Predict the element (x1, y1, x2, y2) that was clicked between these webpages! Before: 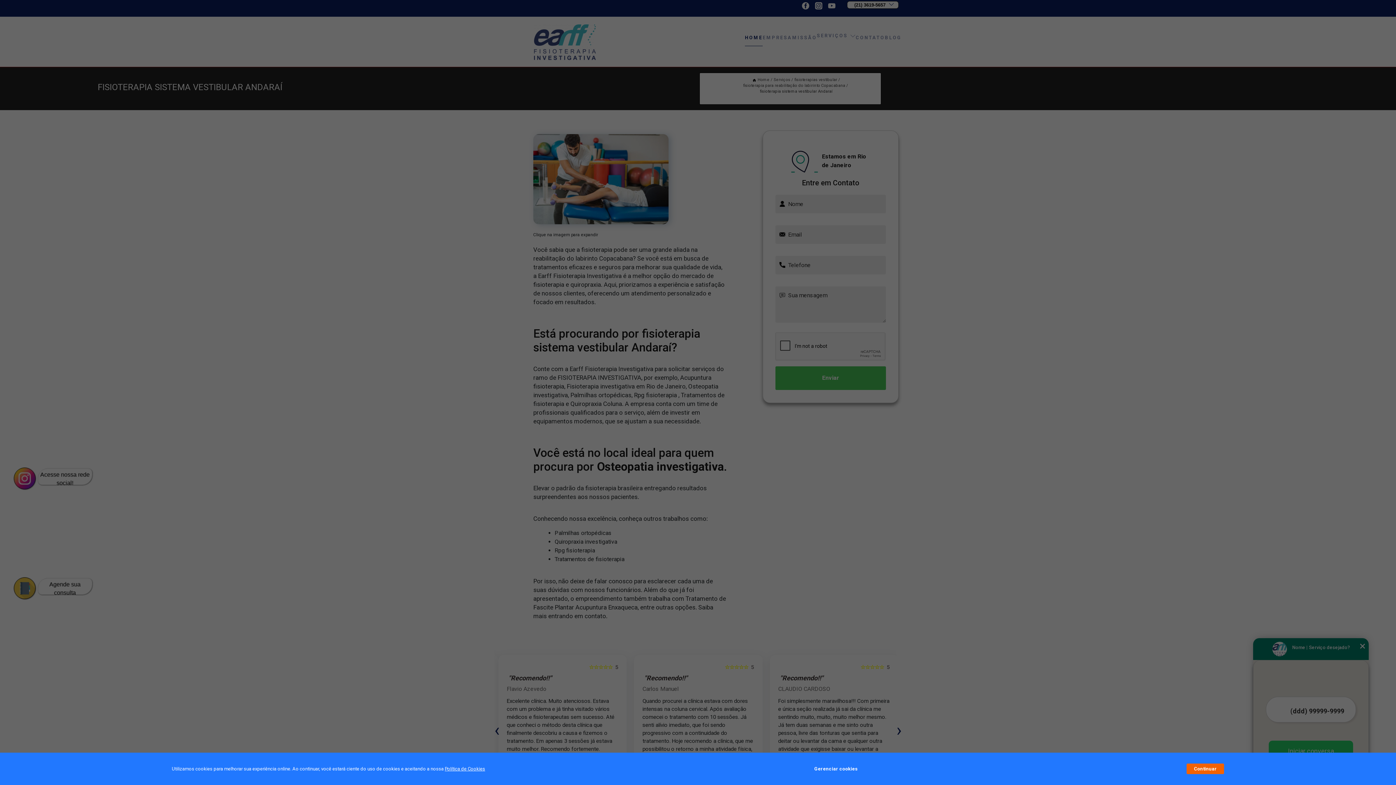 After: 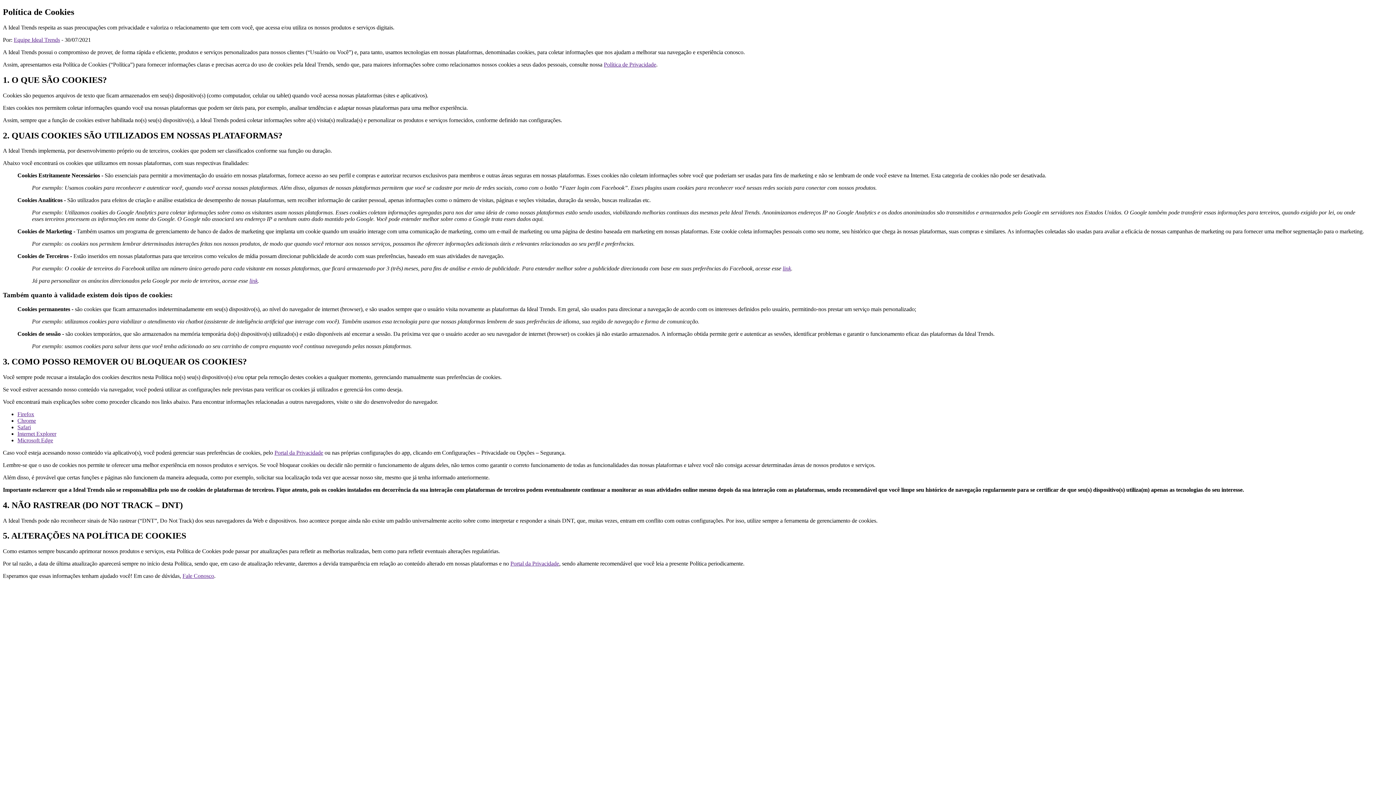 Action: label: Política de Cookies bbox: (444, 766, 485, 772)